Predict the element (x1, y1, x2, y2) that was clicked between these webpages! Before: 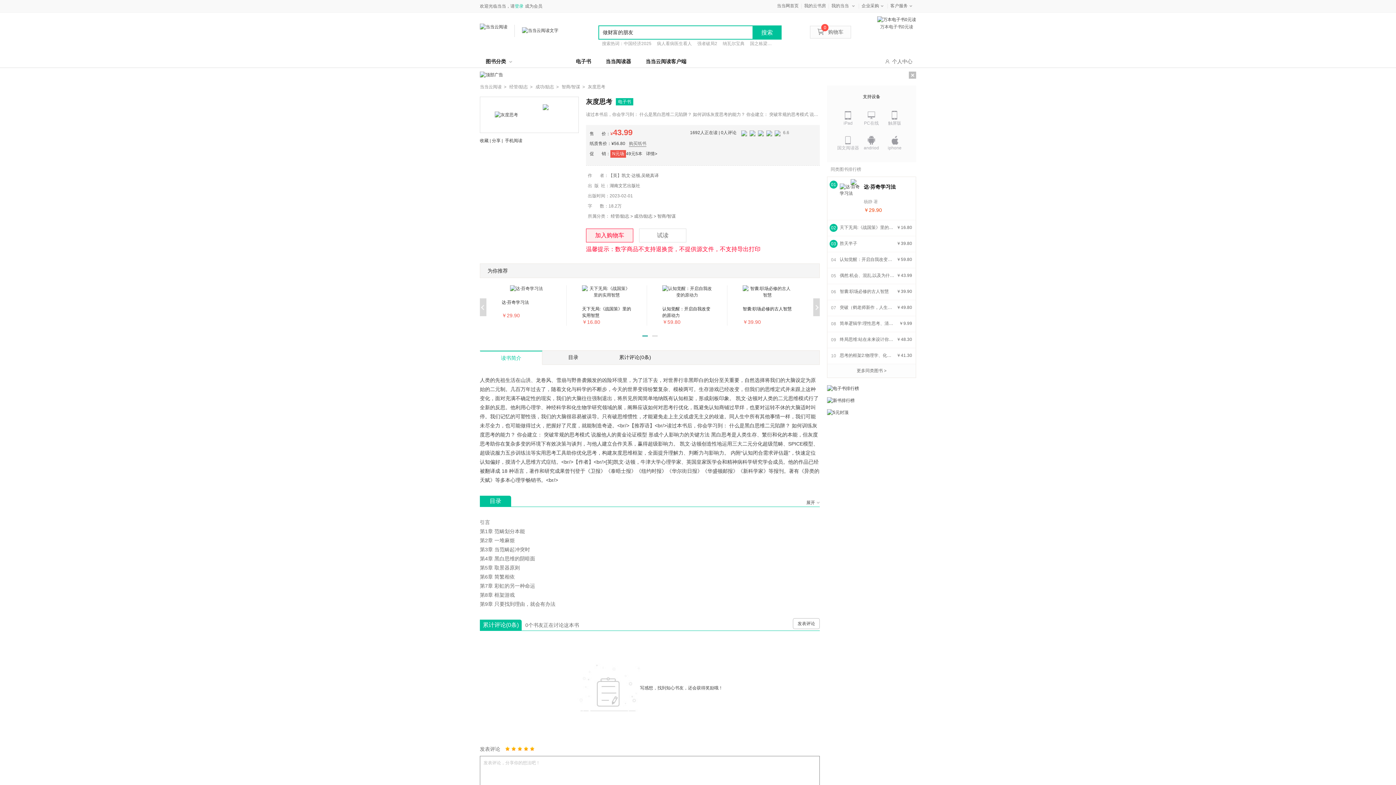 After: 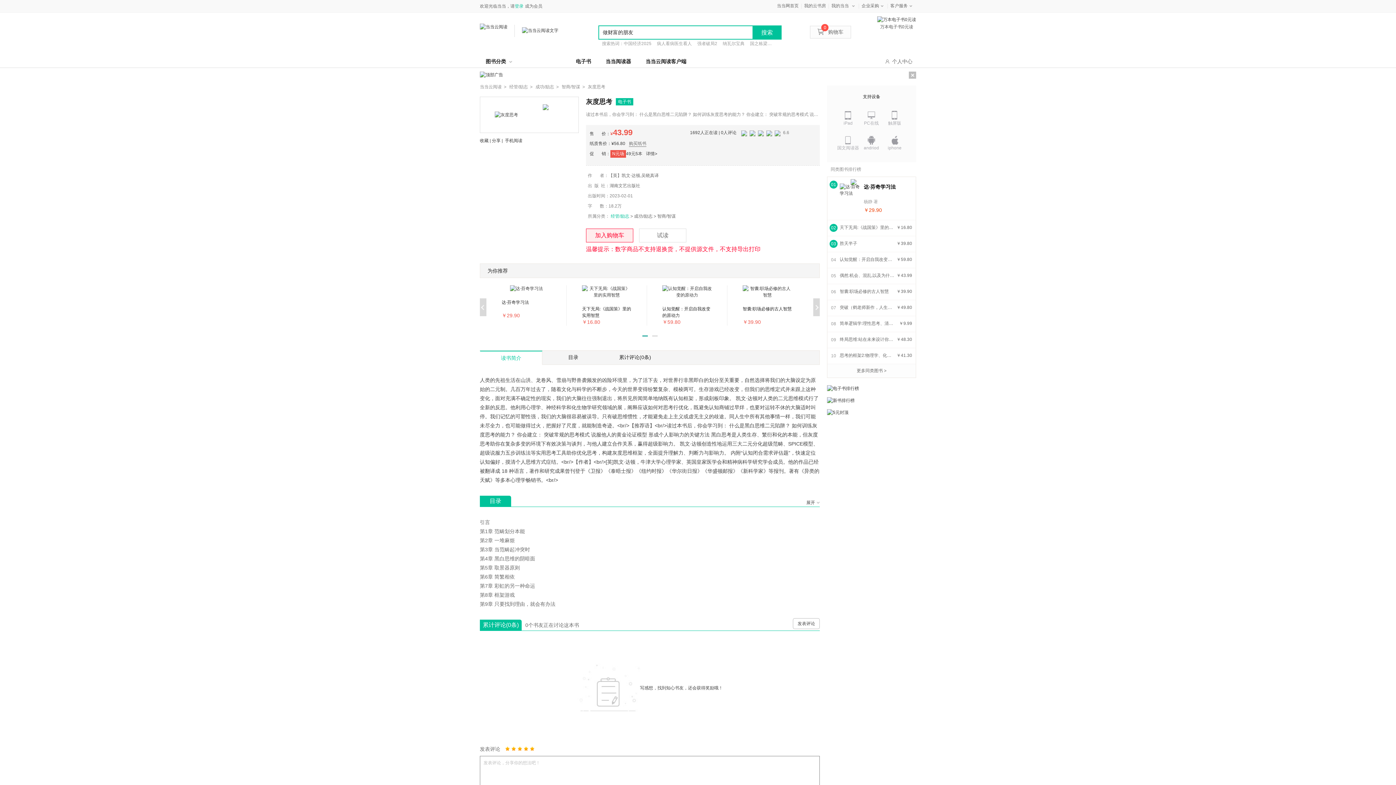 Action: bbox: (610, 213, 629, 218) label: 经管/励志